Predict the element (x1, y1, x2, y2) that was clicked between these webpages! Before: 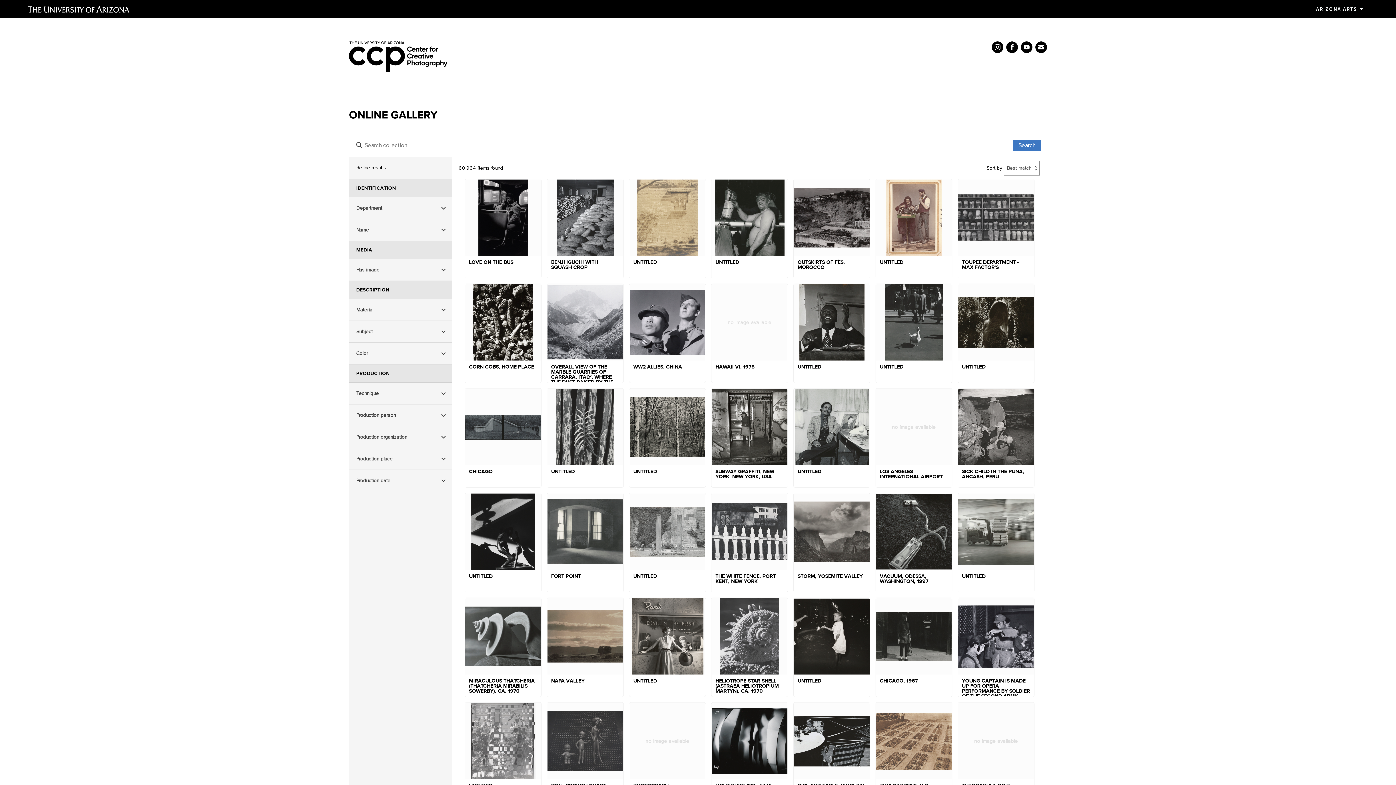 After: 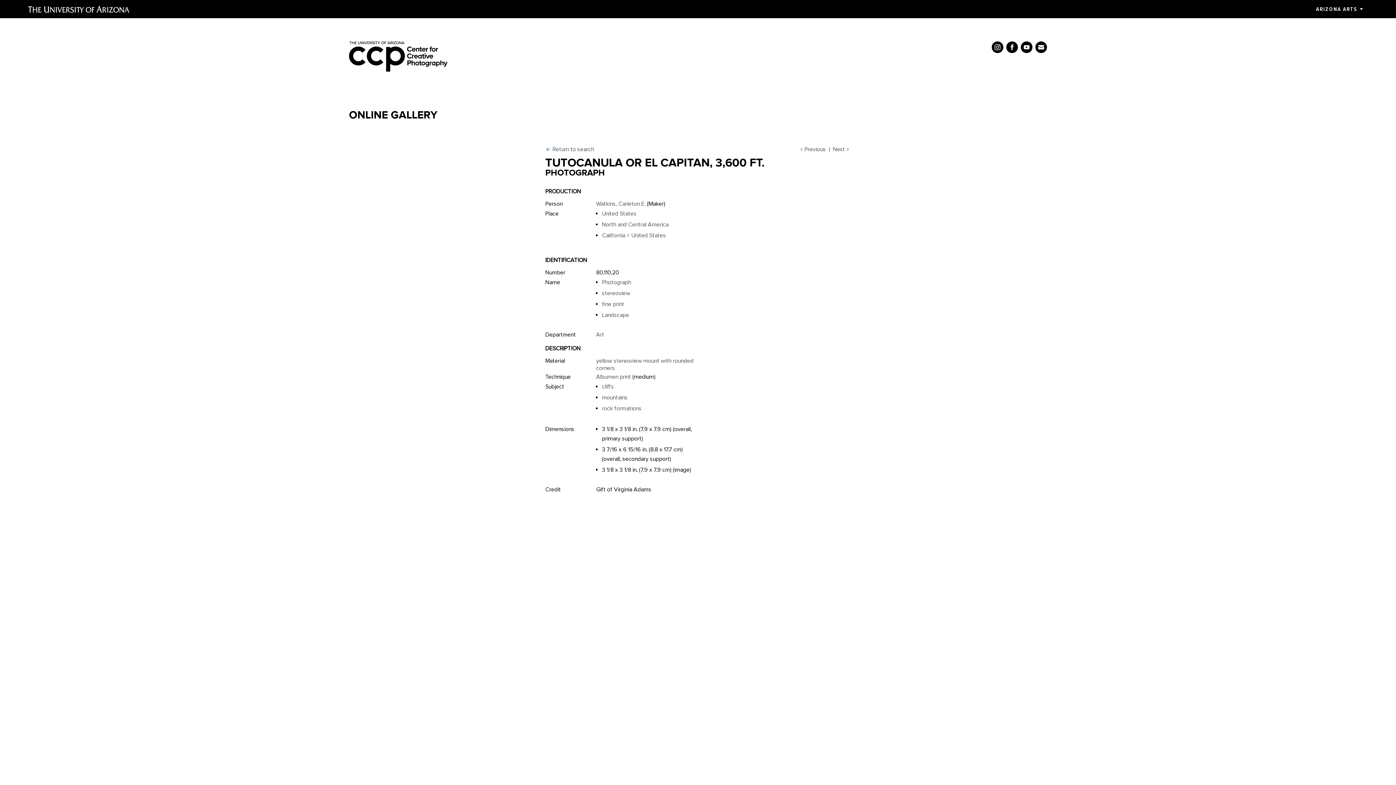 Action: bbox: (958, 703, 1034, 801) label: no image available
TUTOCANULA OR EL CAPITAN, 3,600 FT.